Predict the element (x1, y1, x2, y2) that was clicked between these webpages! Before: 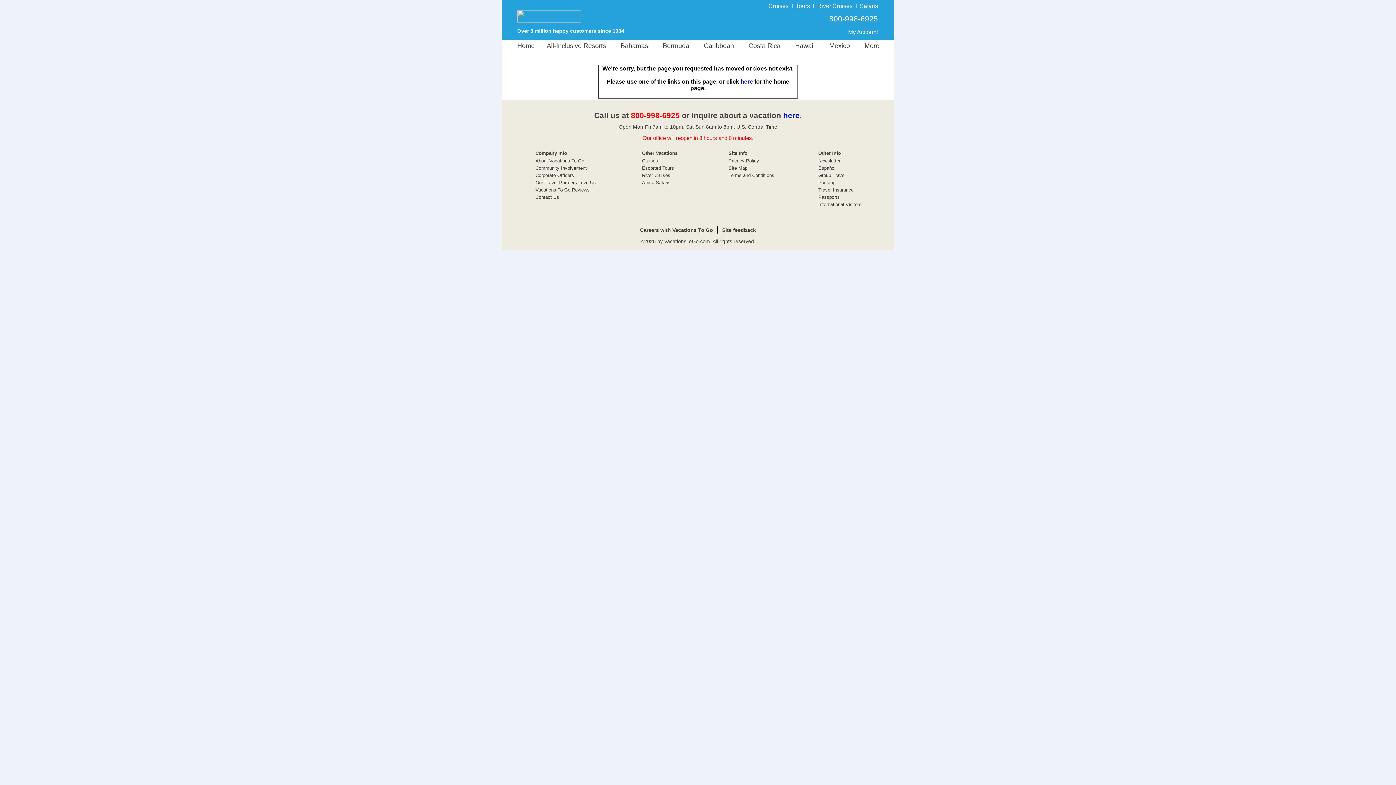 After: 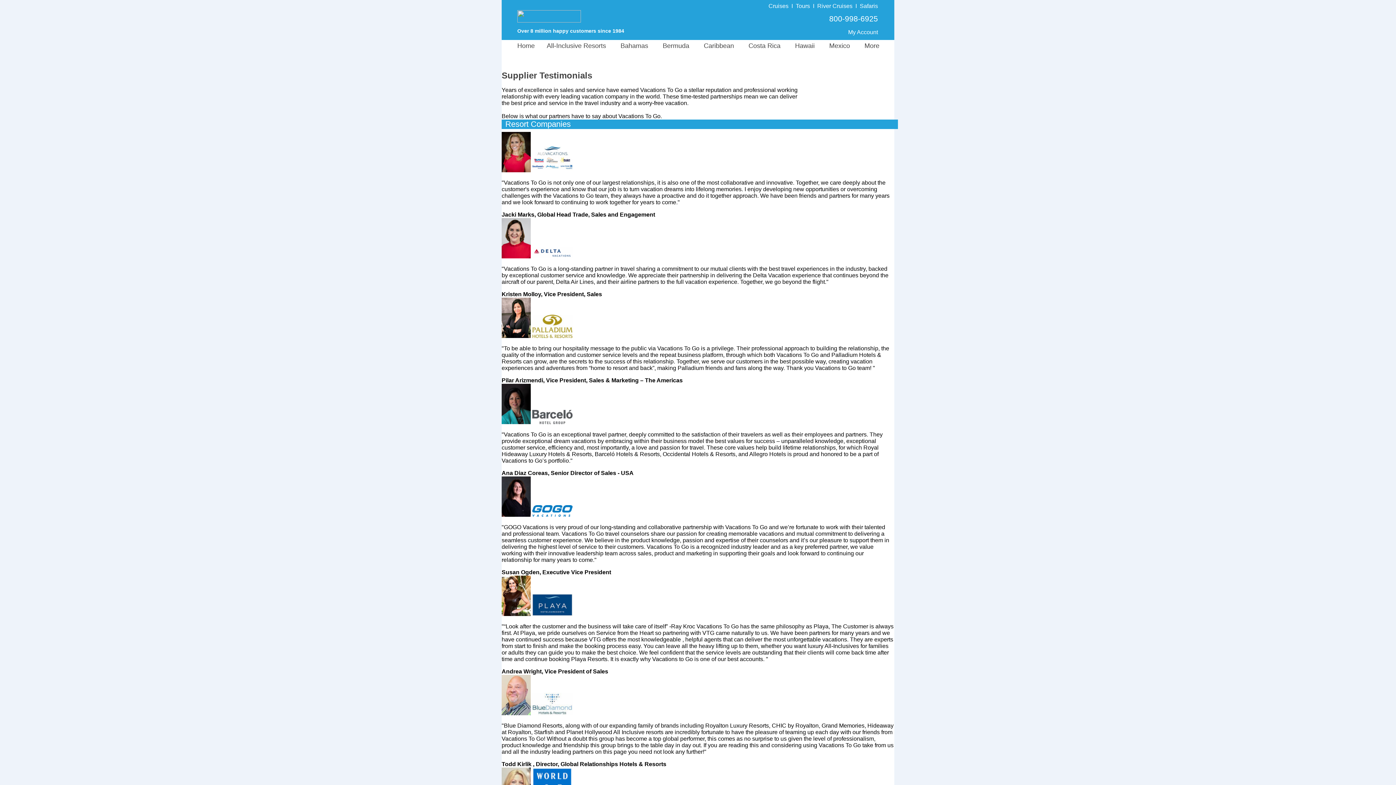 Action: label: Our Travel Partners Love Us bbox: (535, 180, 596, 185)